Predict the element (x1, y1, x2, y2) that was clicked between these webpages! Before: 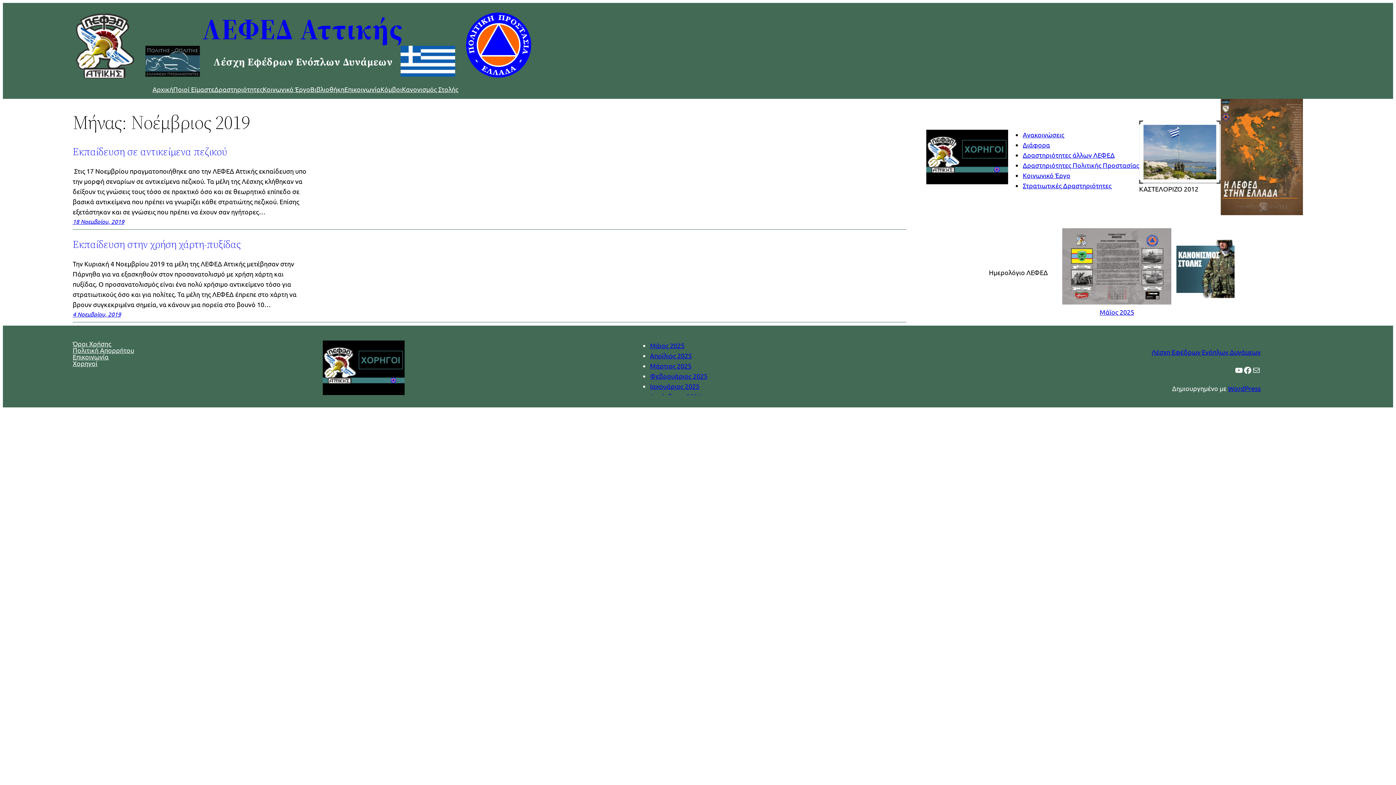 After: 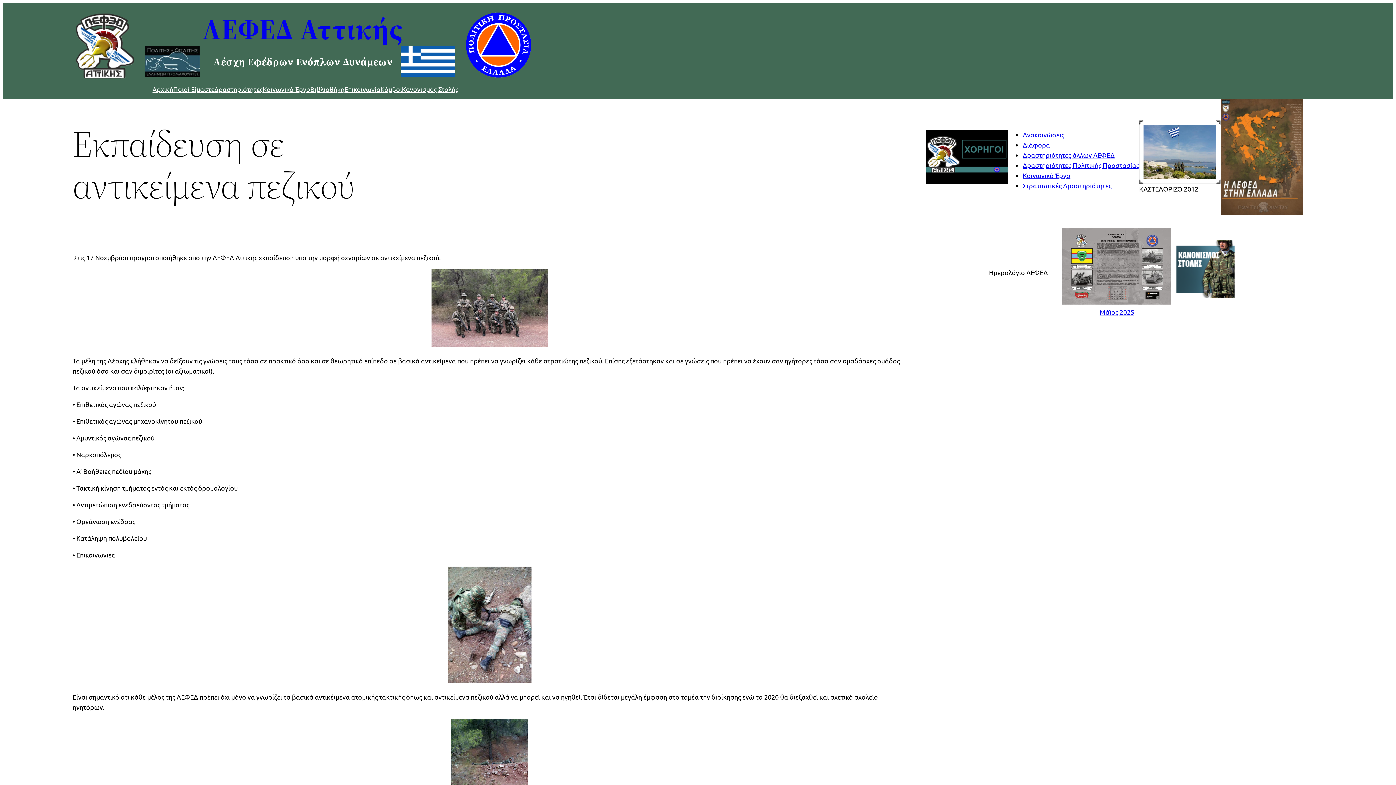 Action: bbox: (72, 217, 124, 225) label: 18 Νοεμβρίου, 2019